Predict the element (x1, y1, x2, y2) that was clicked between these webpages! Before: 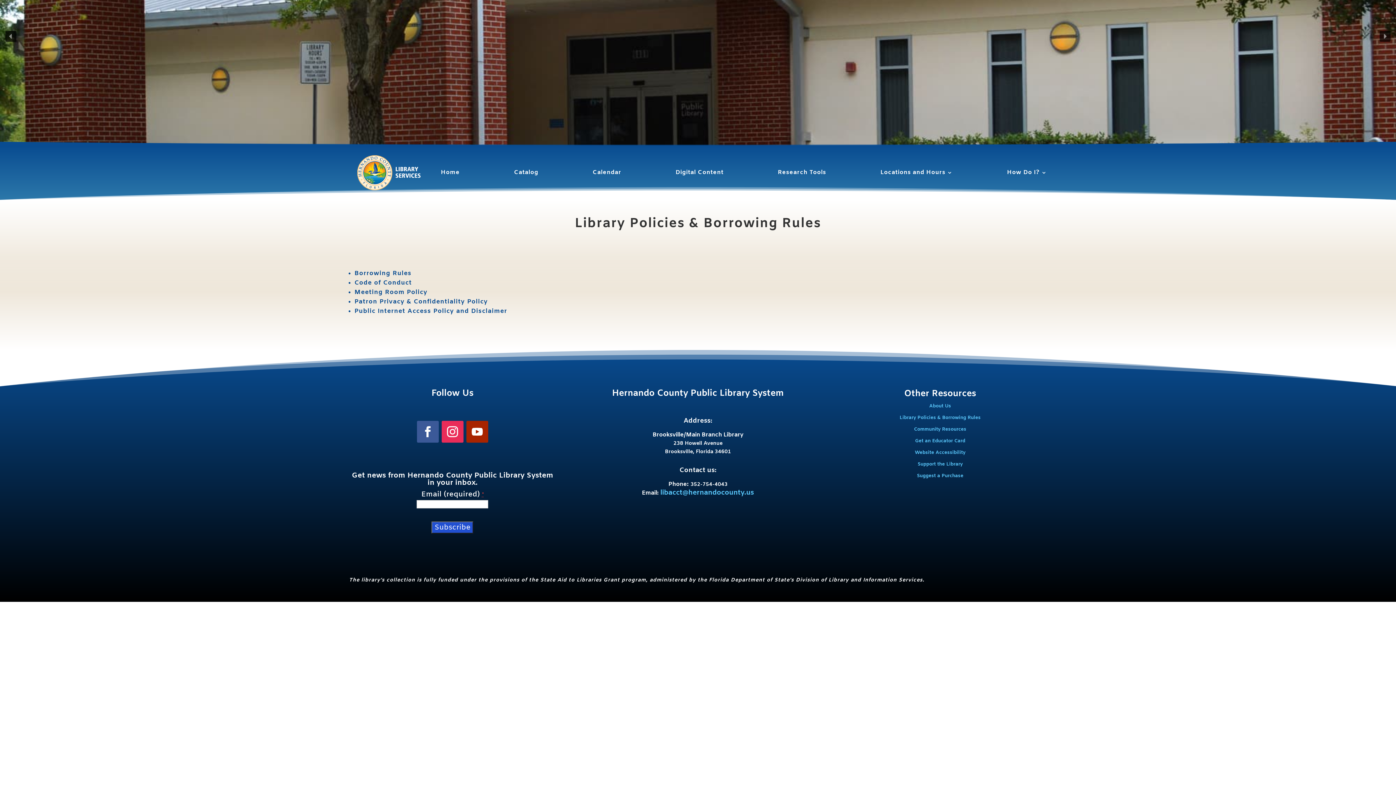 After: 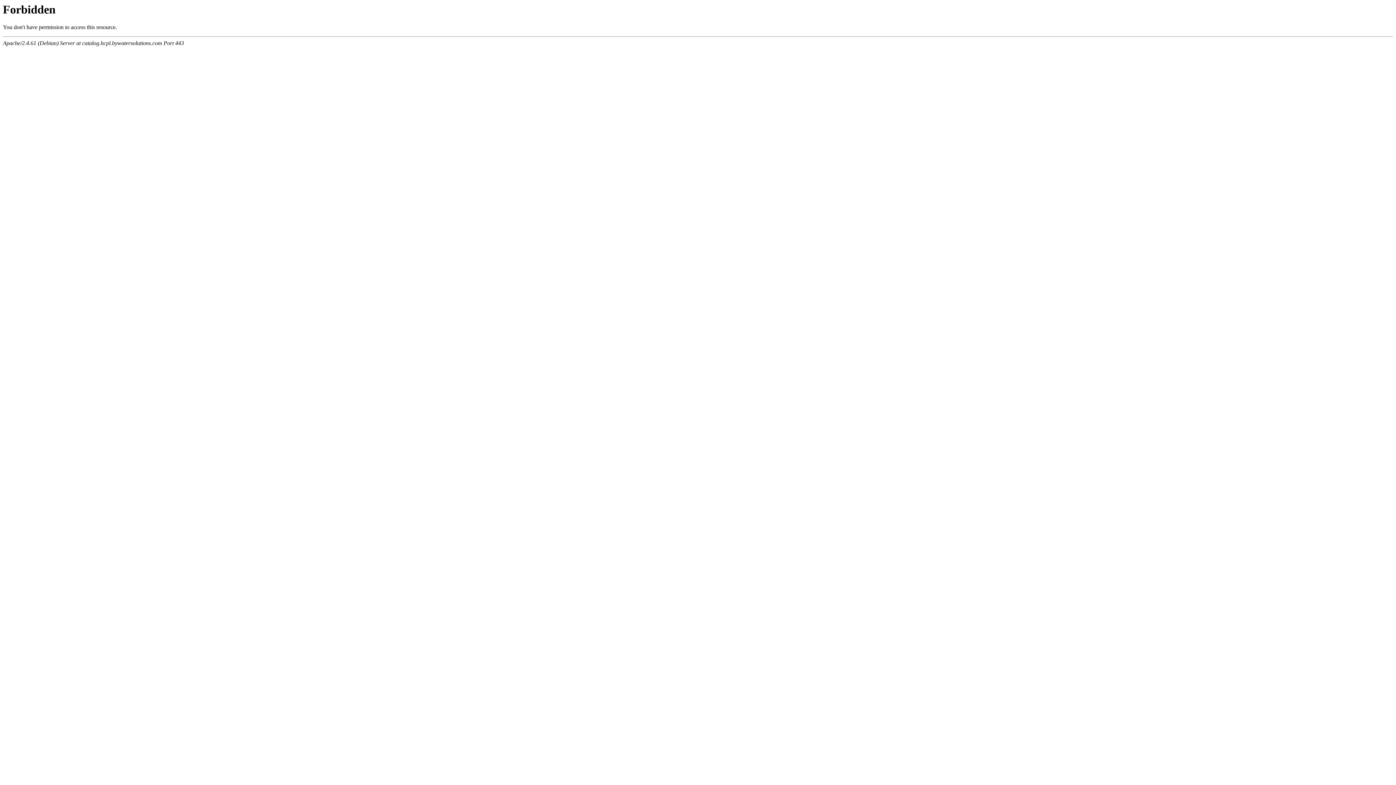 Action: label: Suggest a Purchase bbox: (917, 473, 963, 479)